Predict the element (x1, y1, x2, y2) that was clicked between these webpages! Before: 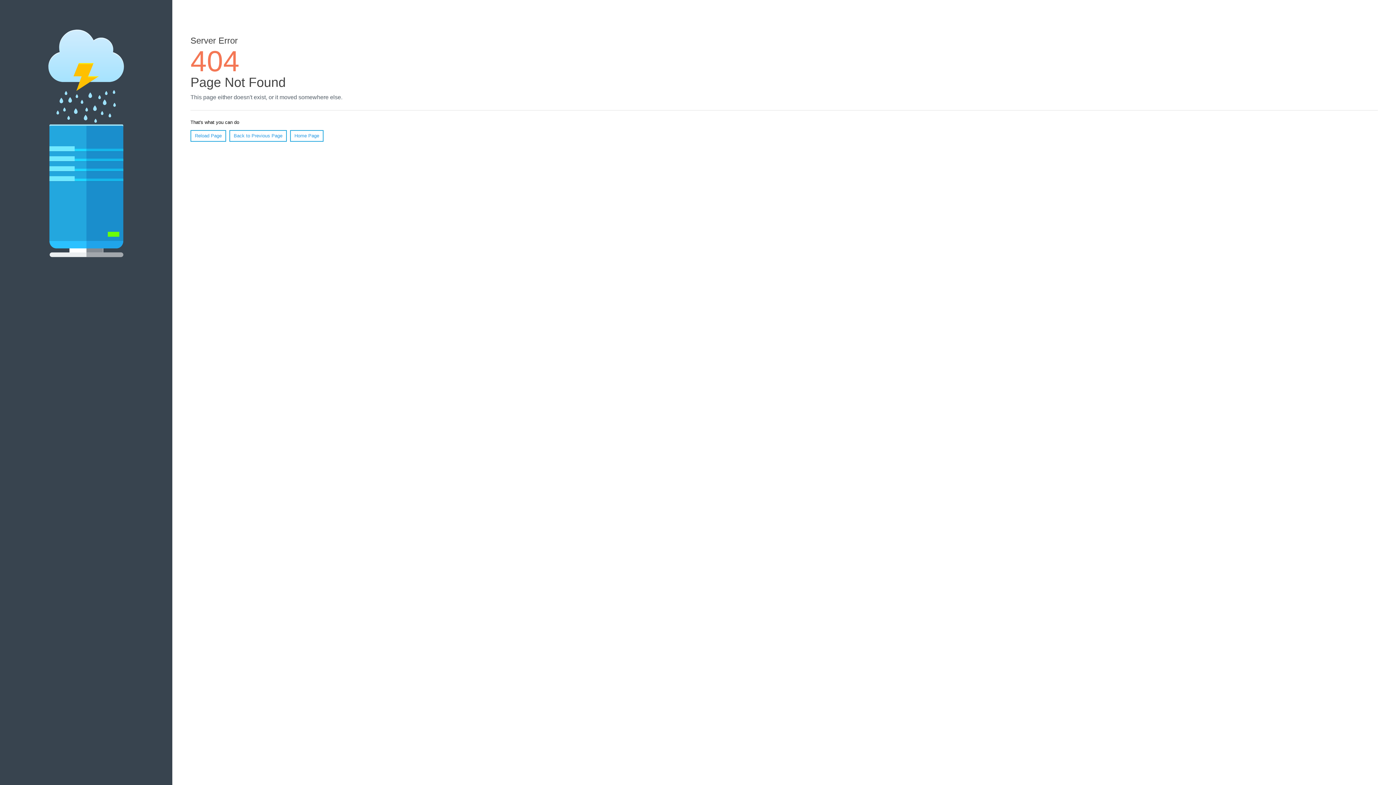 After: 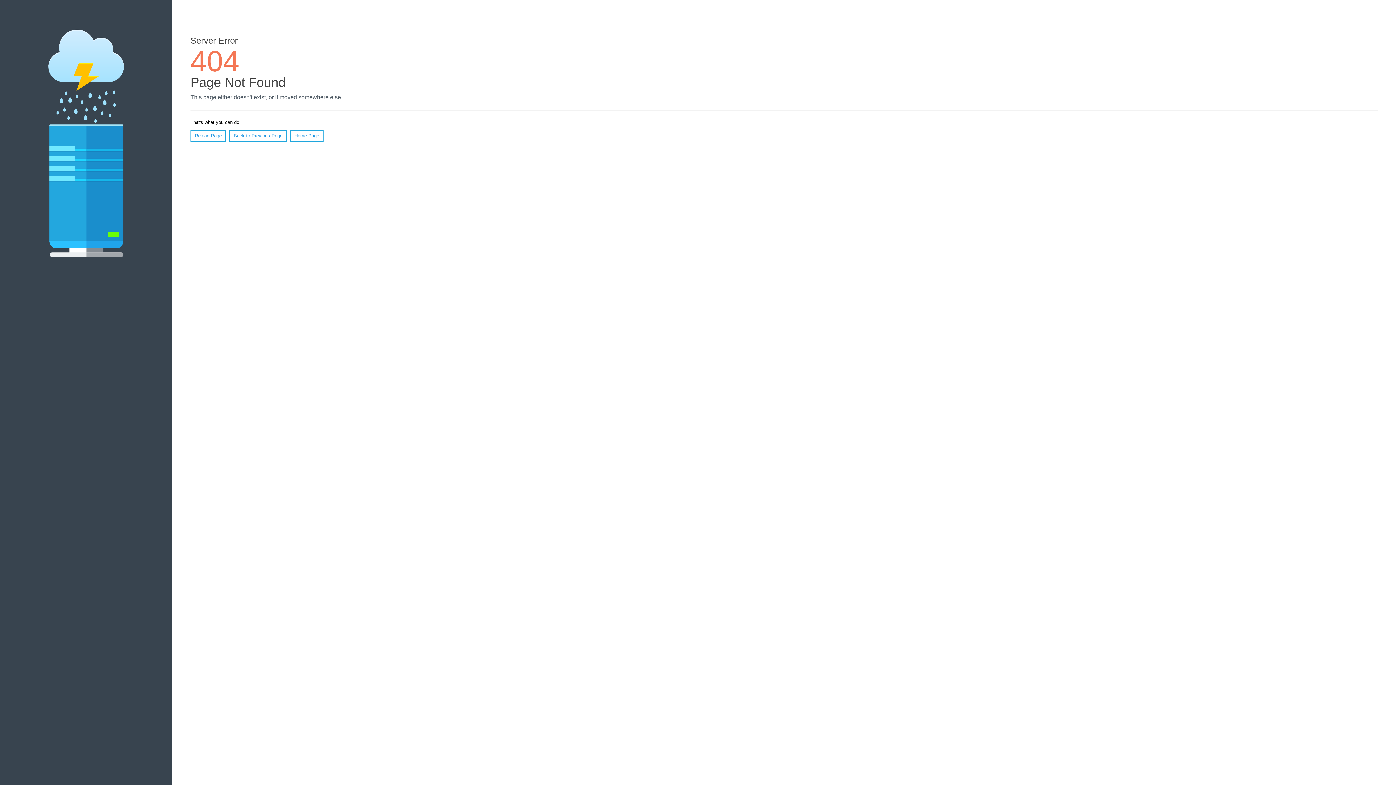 Action: bbox: (190, 130, 226, 141) label: Reload Page